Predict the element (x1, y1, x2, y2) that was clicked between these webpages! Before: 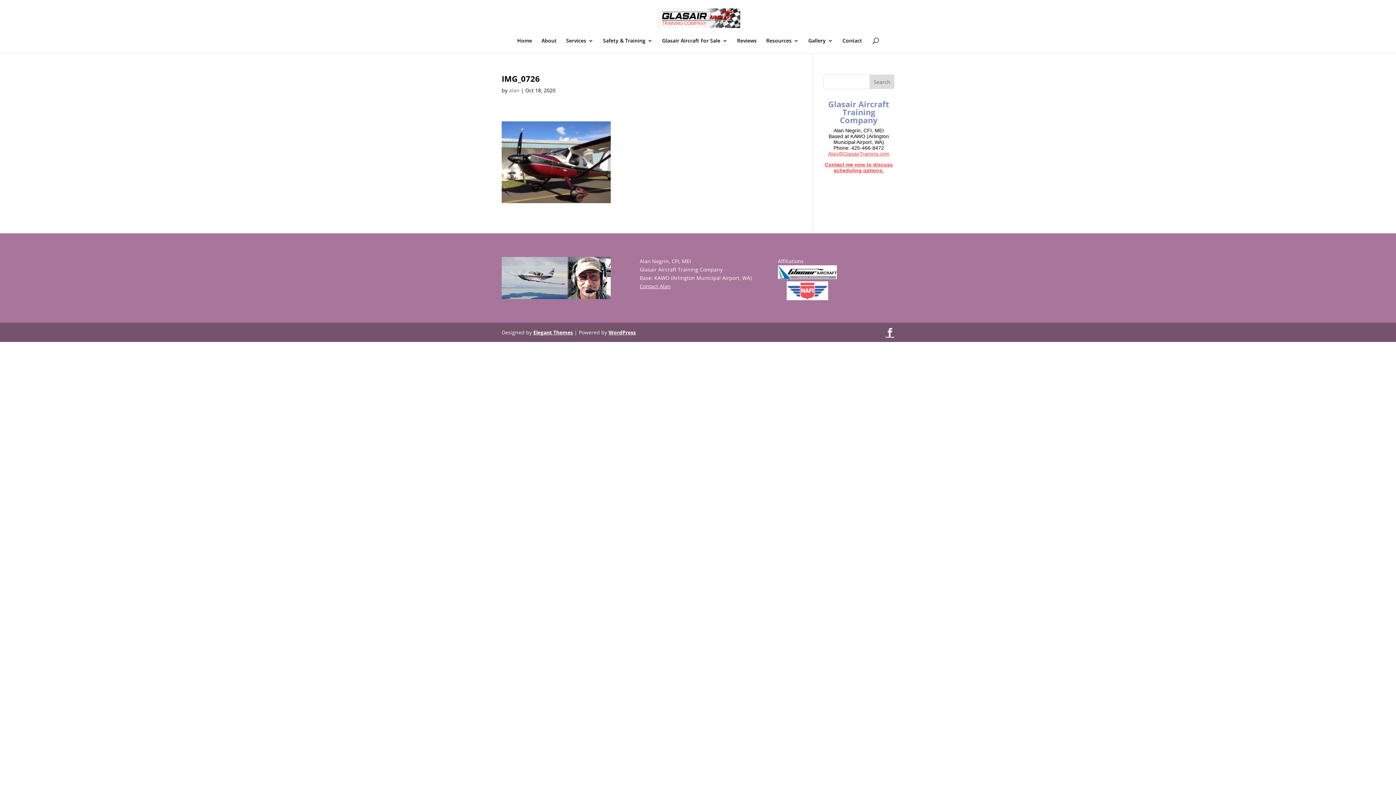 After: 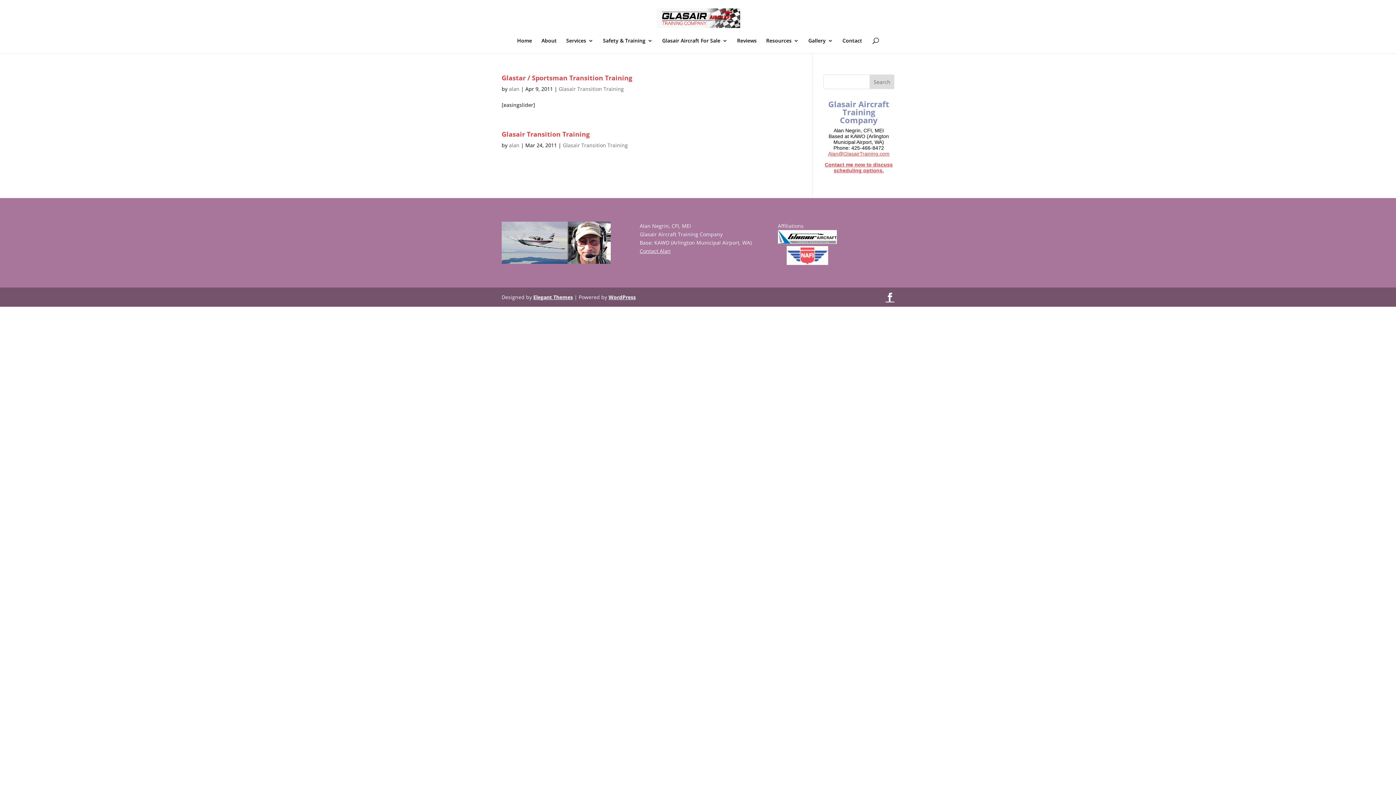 Action: label: alan bbox: (509, 86, 519, 93)